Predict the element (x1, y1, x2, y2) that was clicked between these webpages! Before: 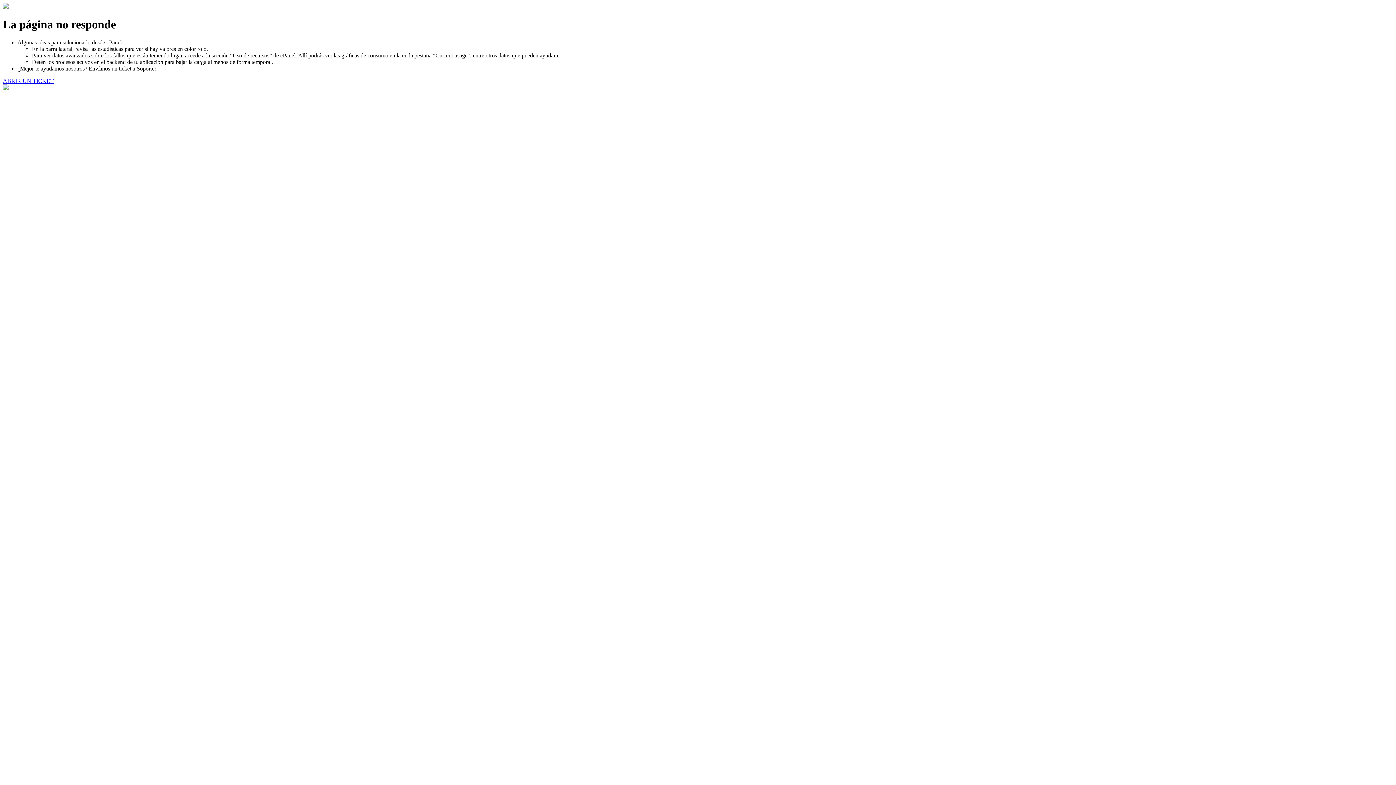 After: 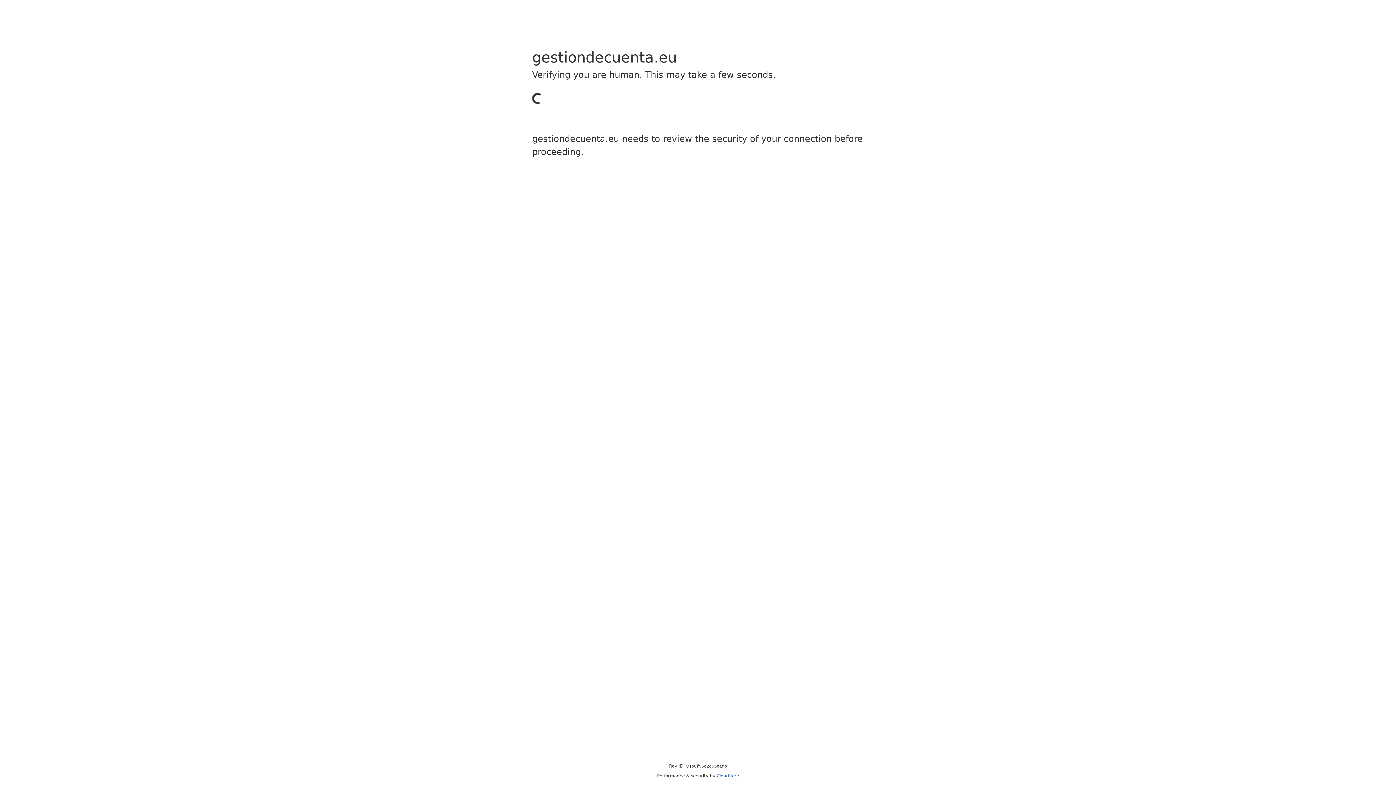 Action: bbox: (2, 77, 53, 83) label: ABRIR UN TICKET